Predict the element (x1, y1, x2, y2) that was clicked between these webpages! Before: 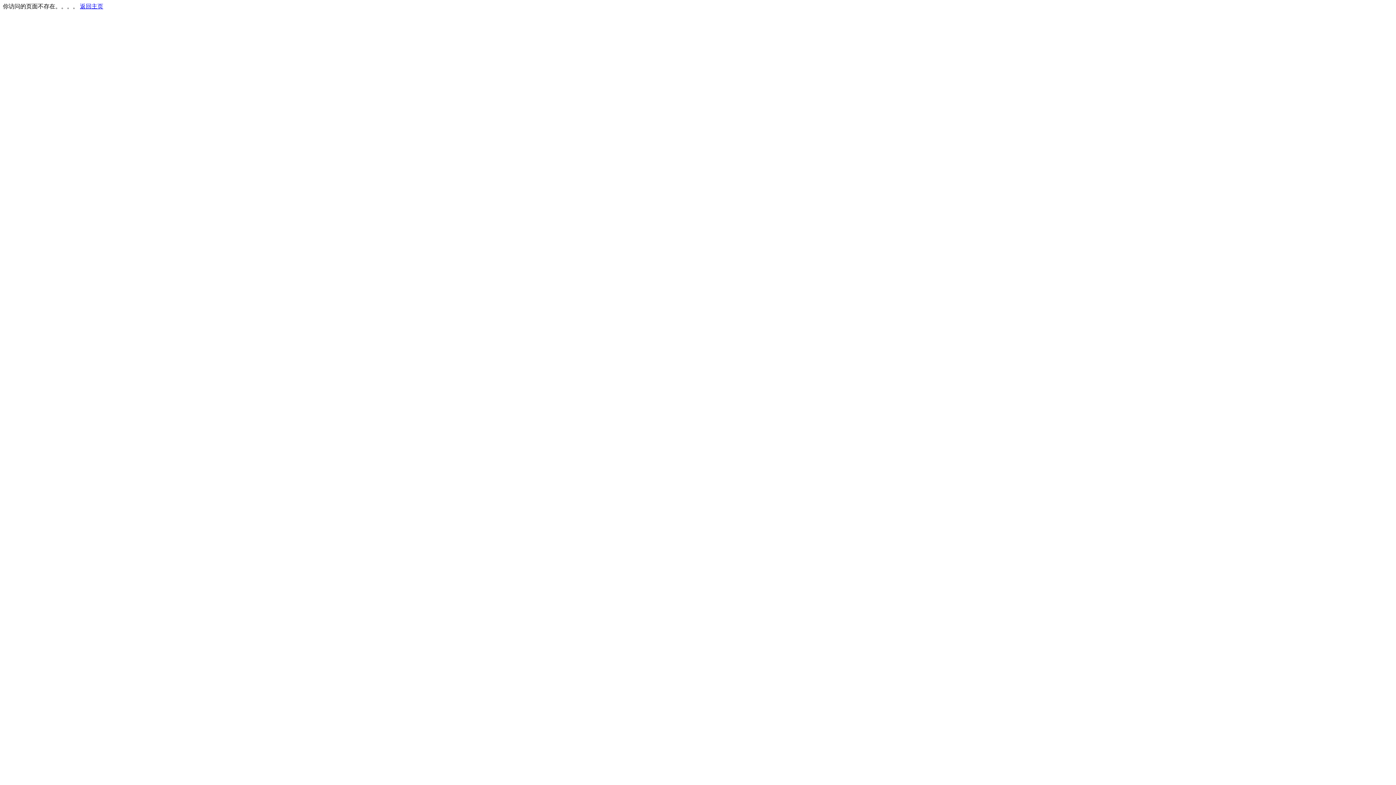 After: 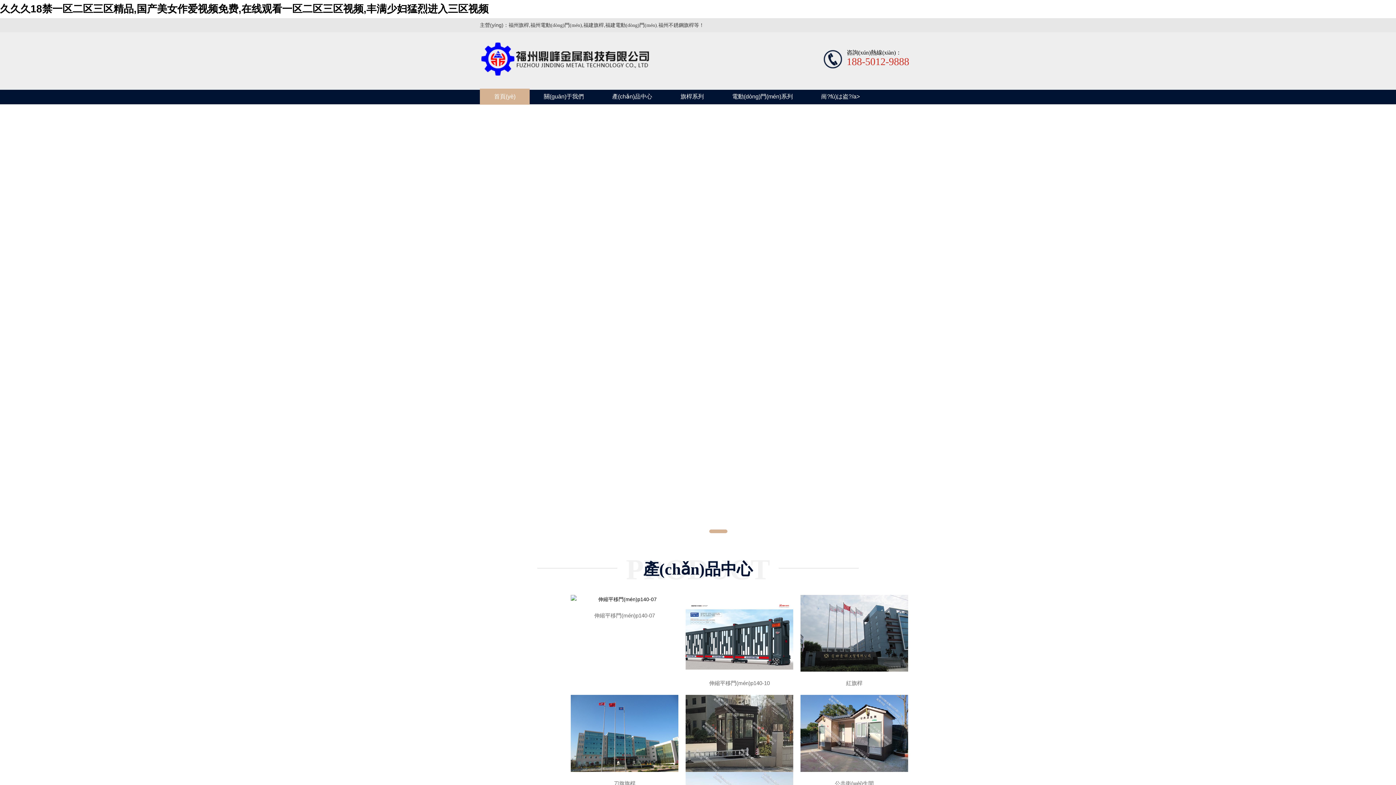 Action: label: 返回主页 bbox: (80, 3, 103, 9)